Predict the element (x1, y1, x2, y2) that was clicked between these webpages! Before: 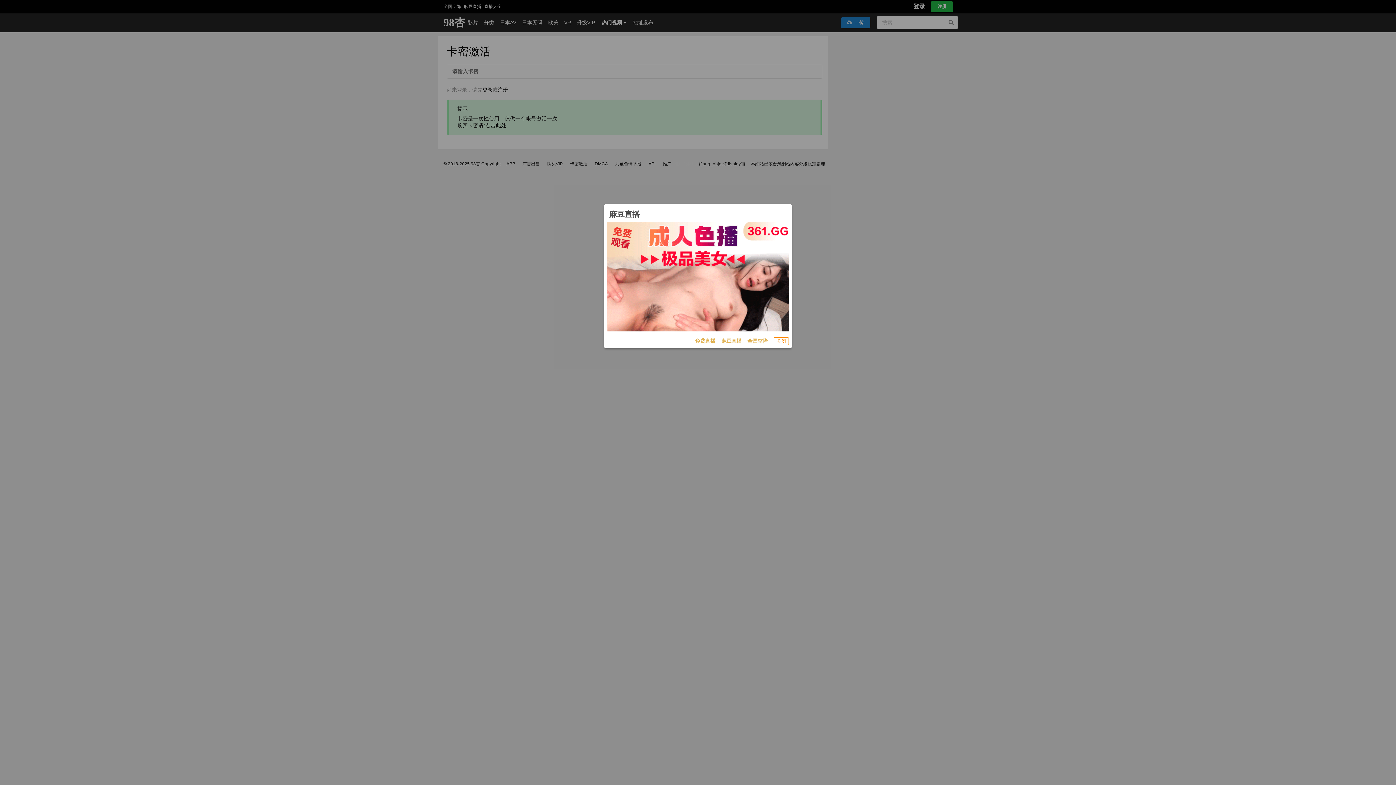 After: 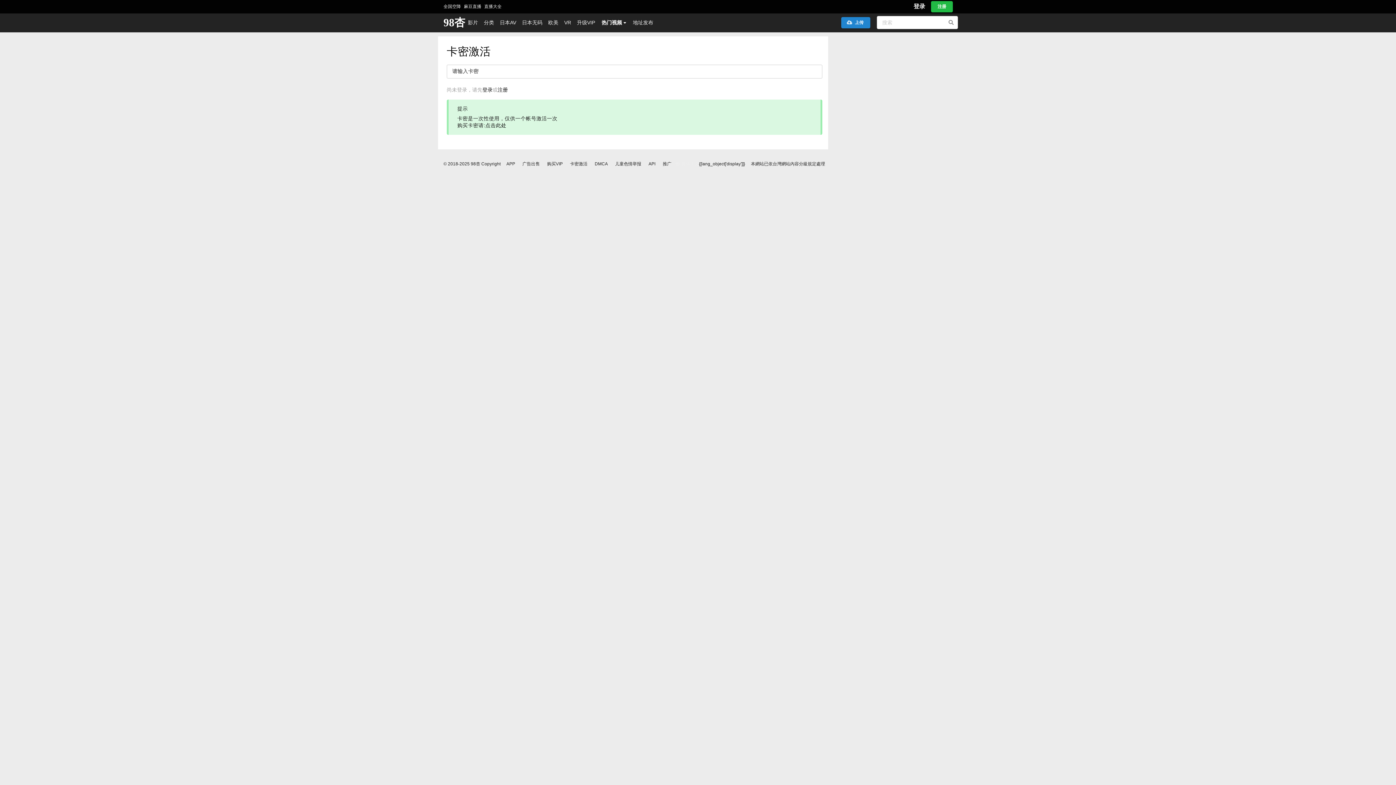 Action: bbox: (773, 337, 789, 345) label: 关闭